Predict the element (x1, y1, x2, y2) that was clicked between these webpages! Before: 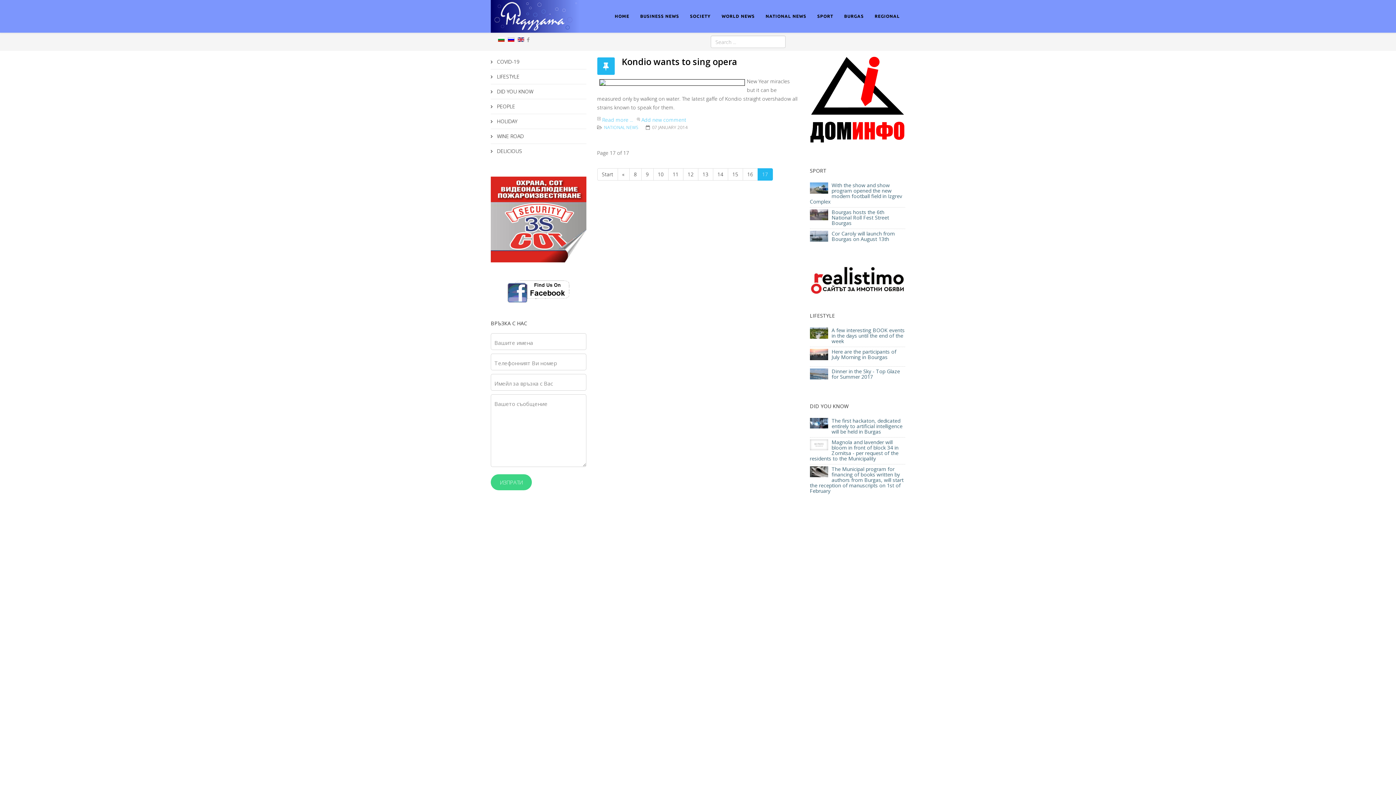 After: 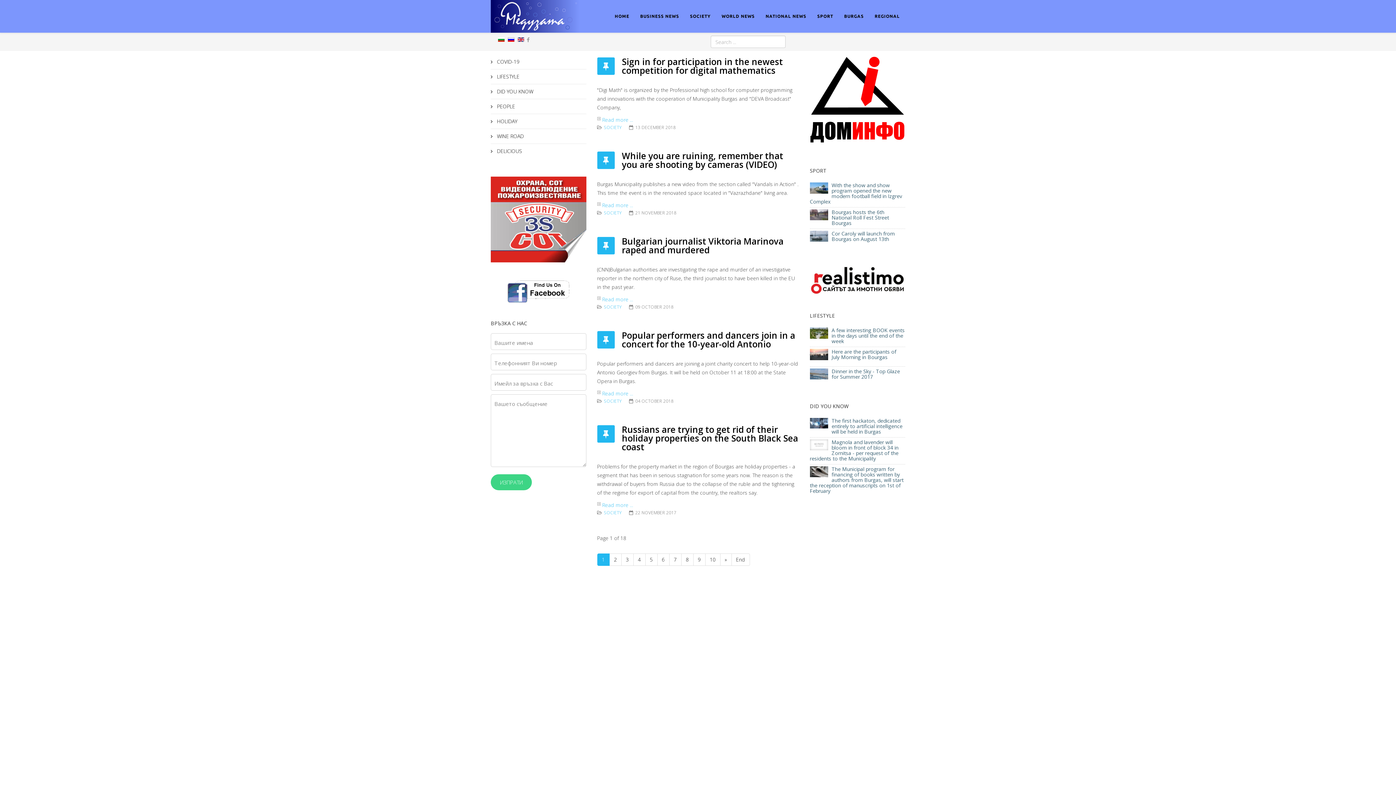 Action: label: SOCIETY bbox: (684, 0, 716, 32)